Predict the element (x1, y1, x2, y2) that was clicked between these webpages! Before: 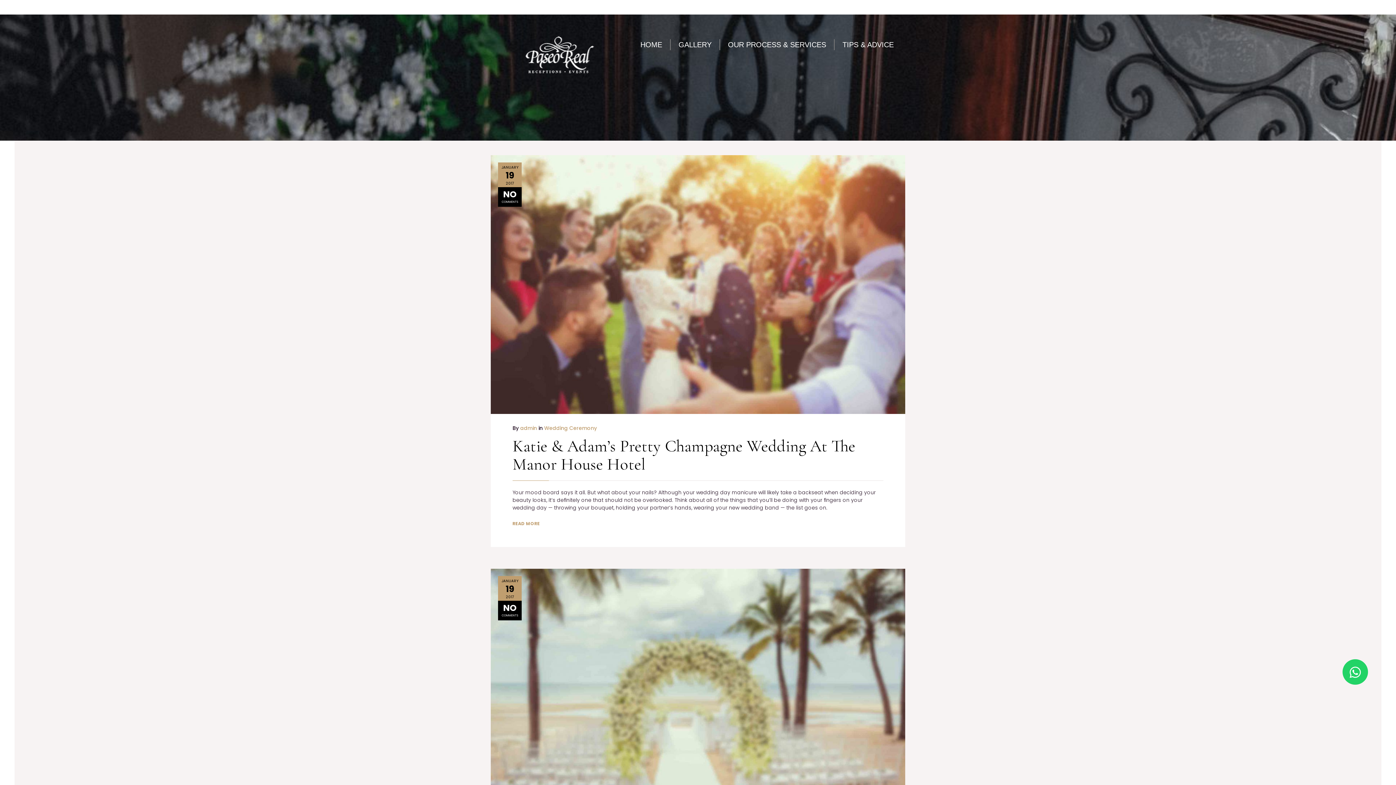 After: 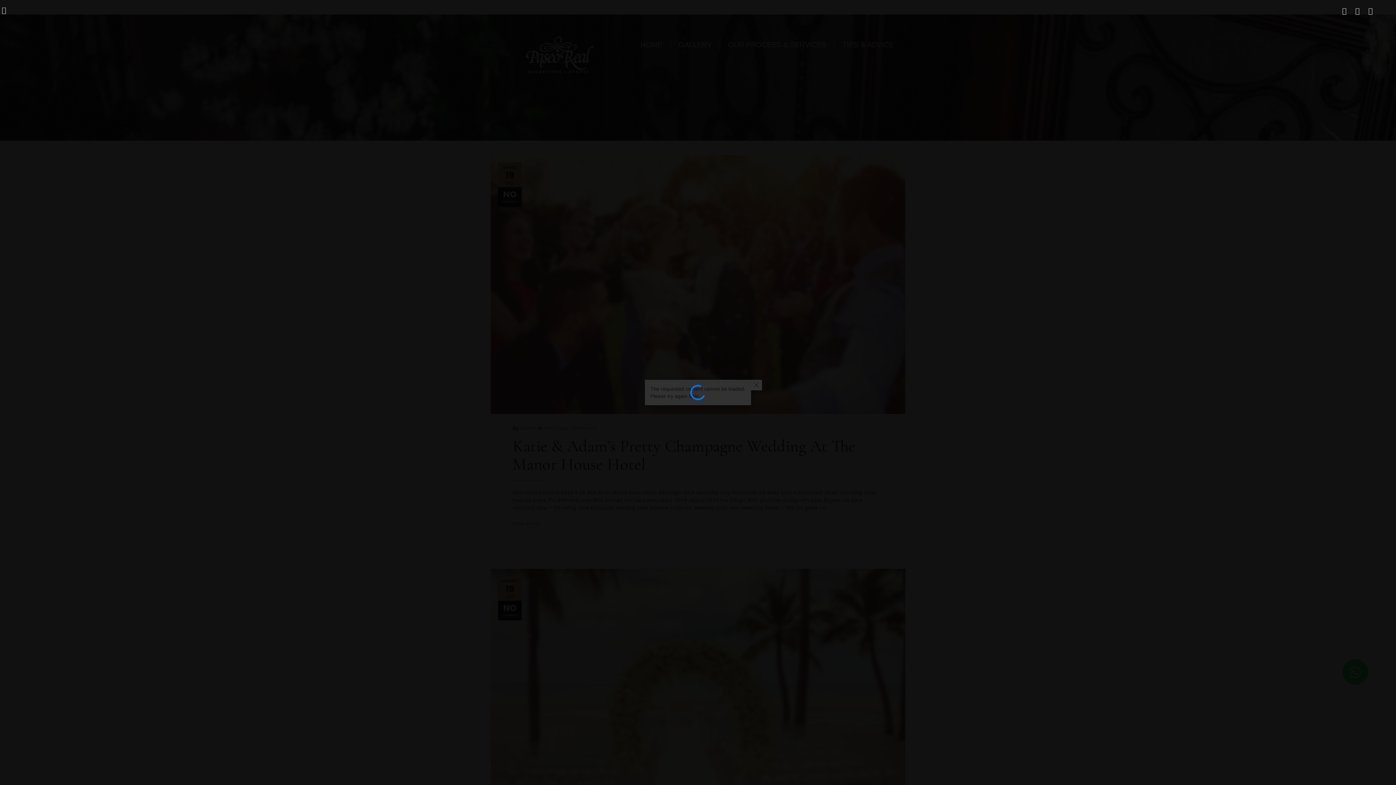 Action: bbox: (490, 155, 905, 414)